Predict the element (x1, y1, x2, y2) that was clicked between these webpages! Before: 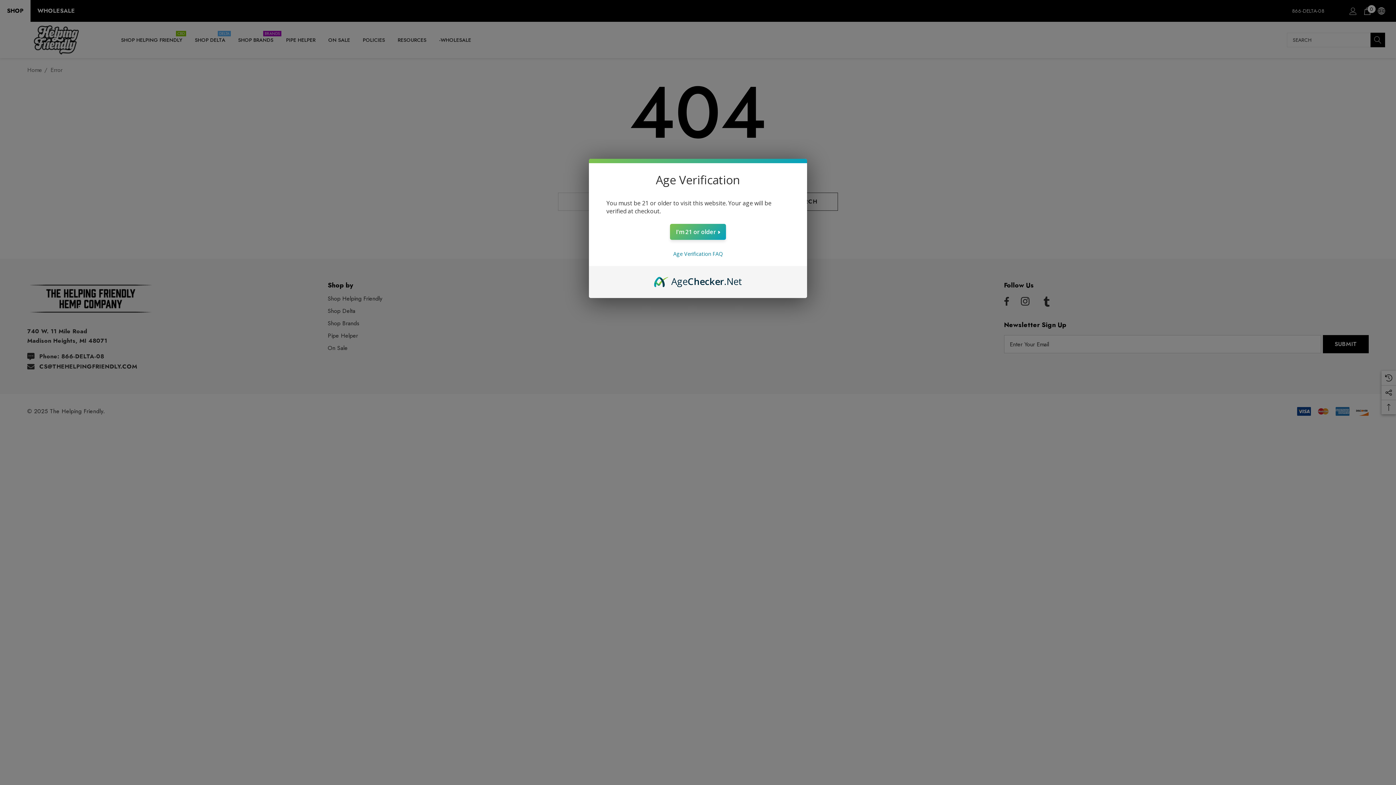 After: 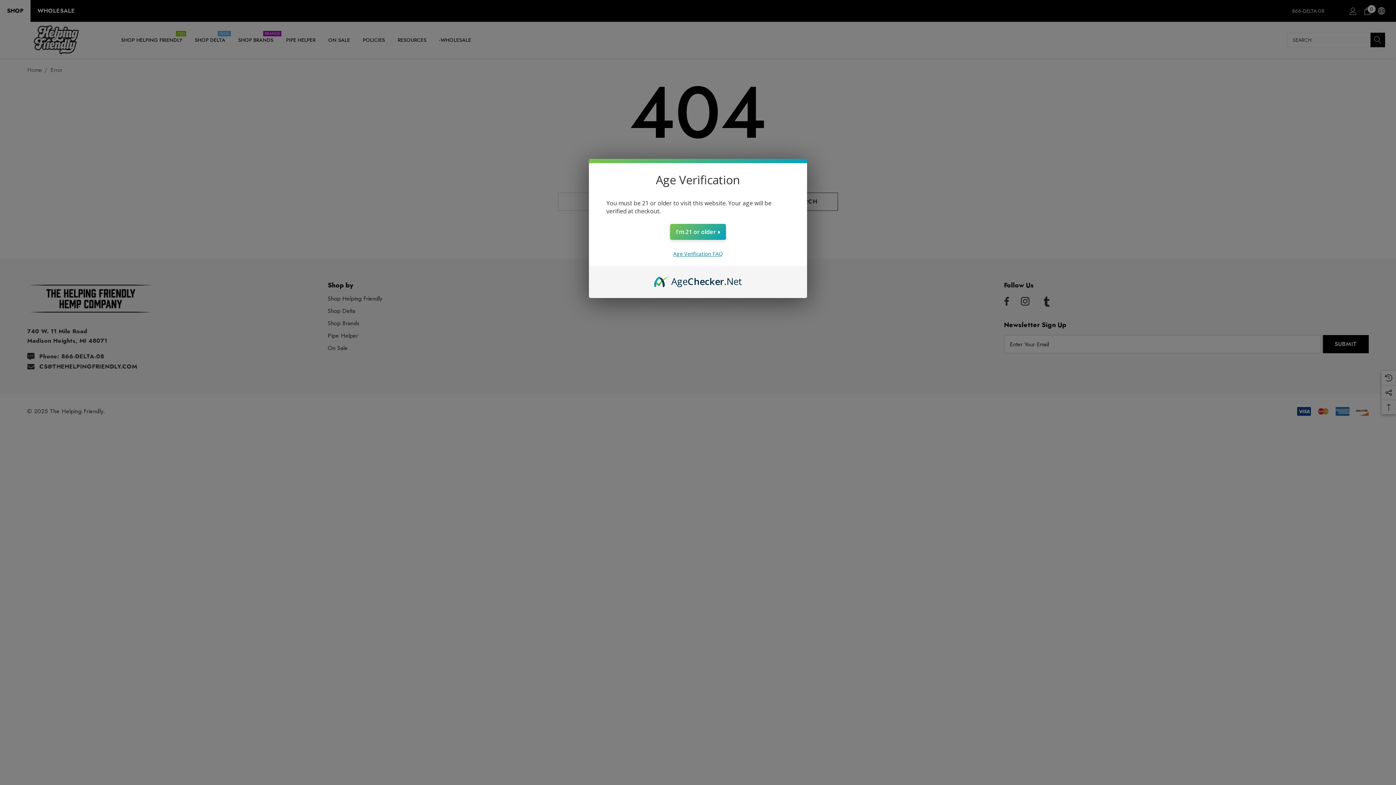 Action: bbox: (673, 250, 722, 257) label: Age Verification FAQ